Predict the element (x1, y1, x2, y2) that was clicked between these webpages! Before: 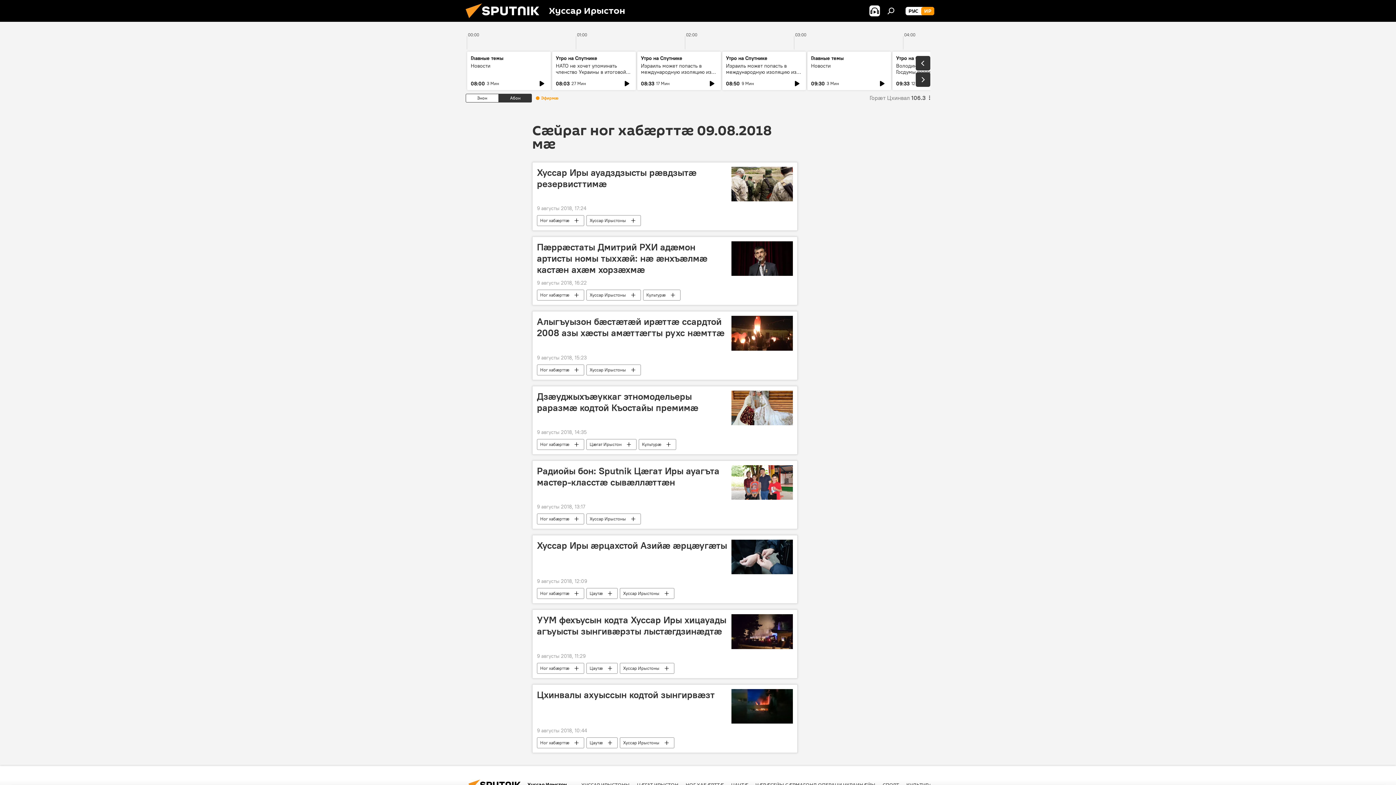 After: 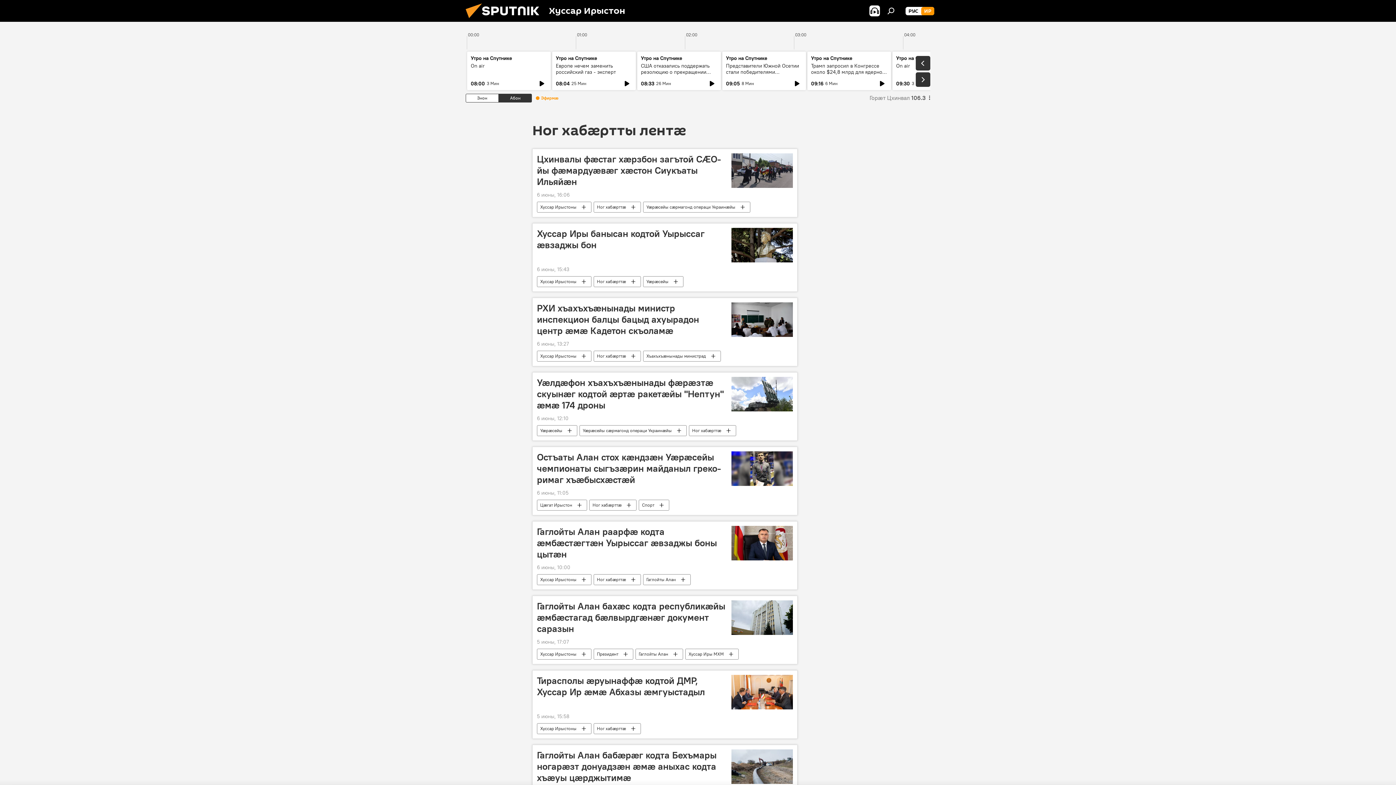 Action: bbox: (537, 289, 584, 300) label: Ног хабӕрттӕ